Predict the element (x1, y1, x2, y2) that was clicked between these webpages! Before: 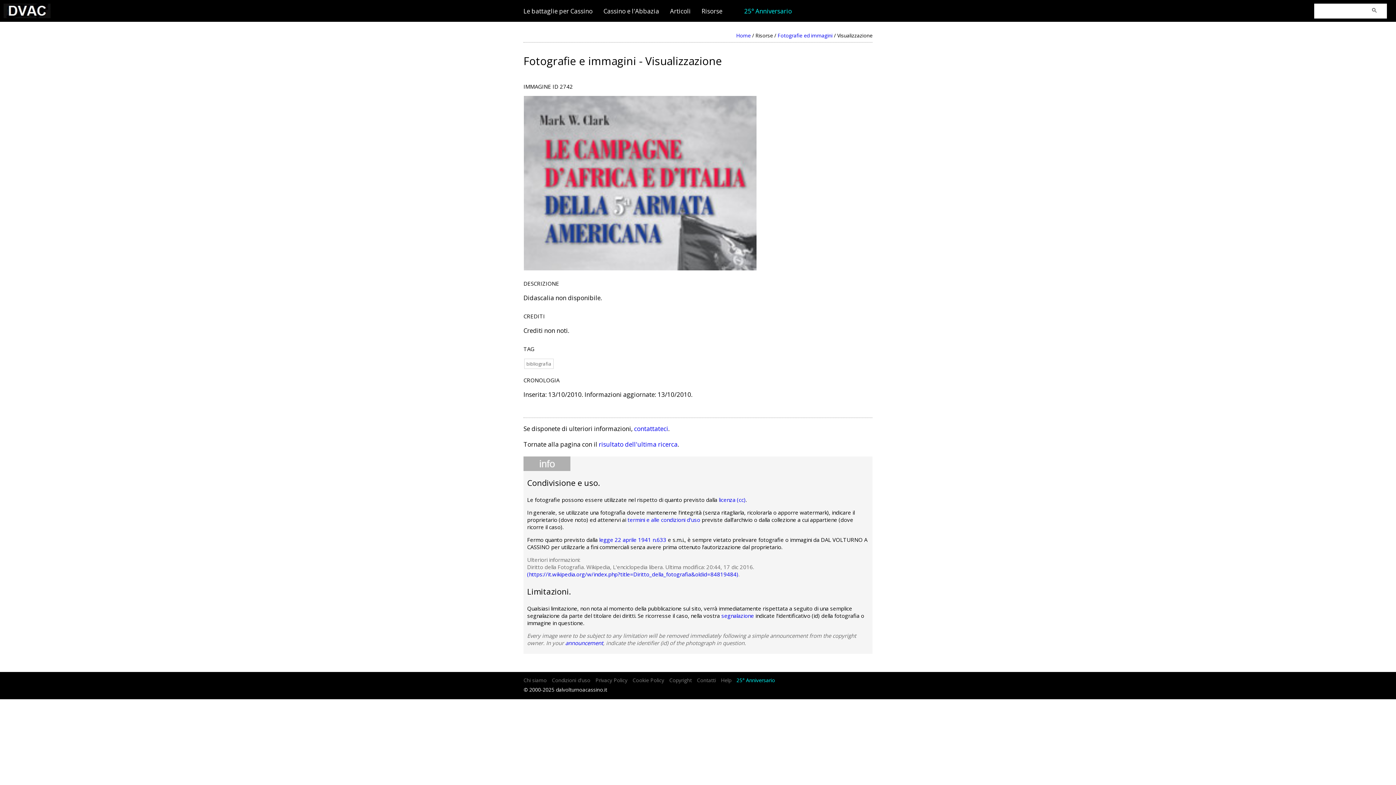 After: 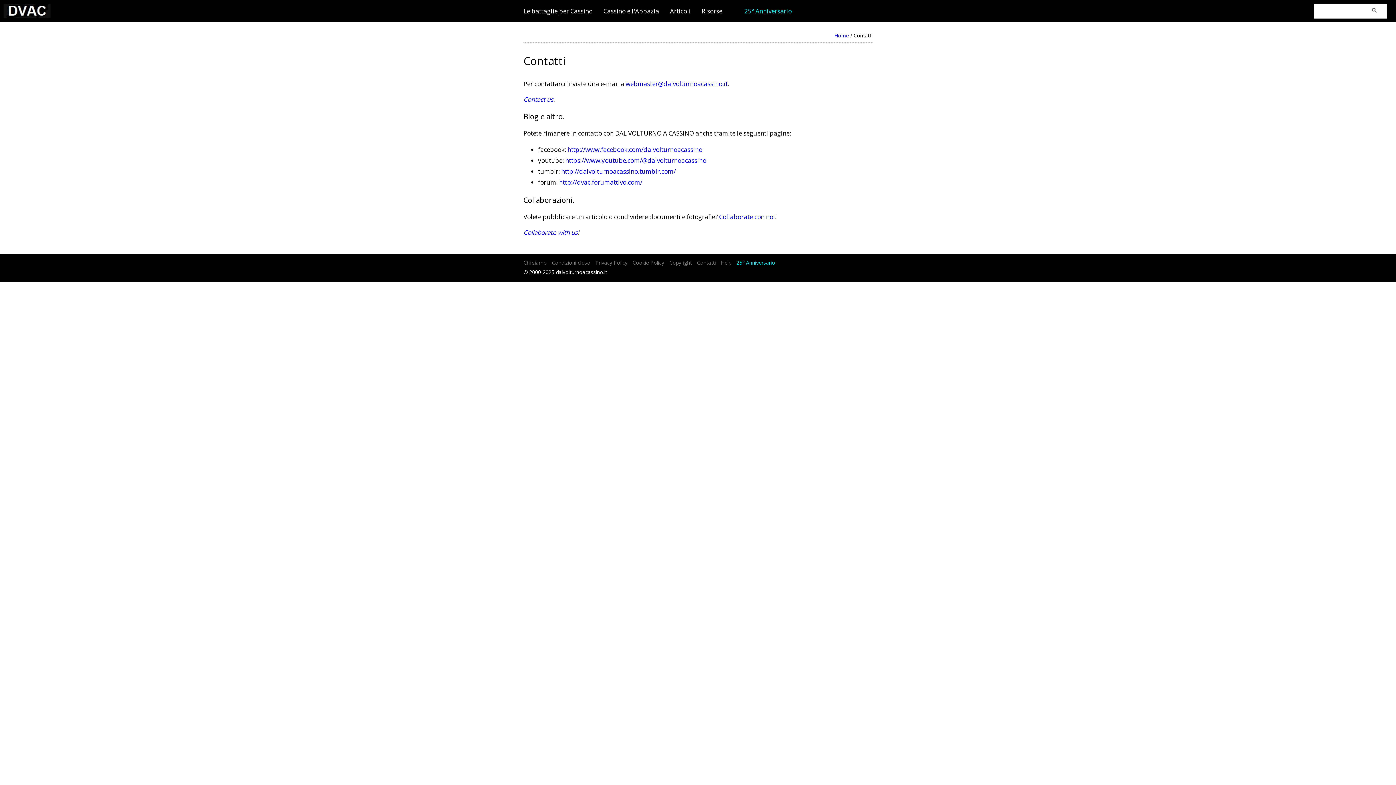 Action: bbox: (721, 612, 754, 619) label: segnalazione